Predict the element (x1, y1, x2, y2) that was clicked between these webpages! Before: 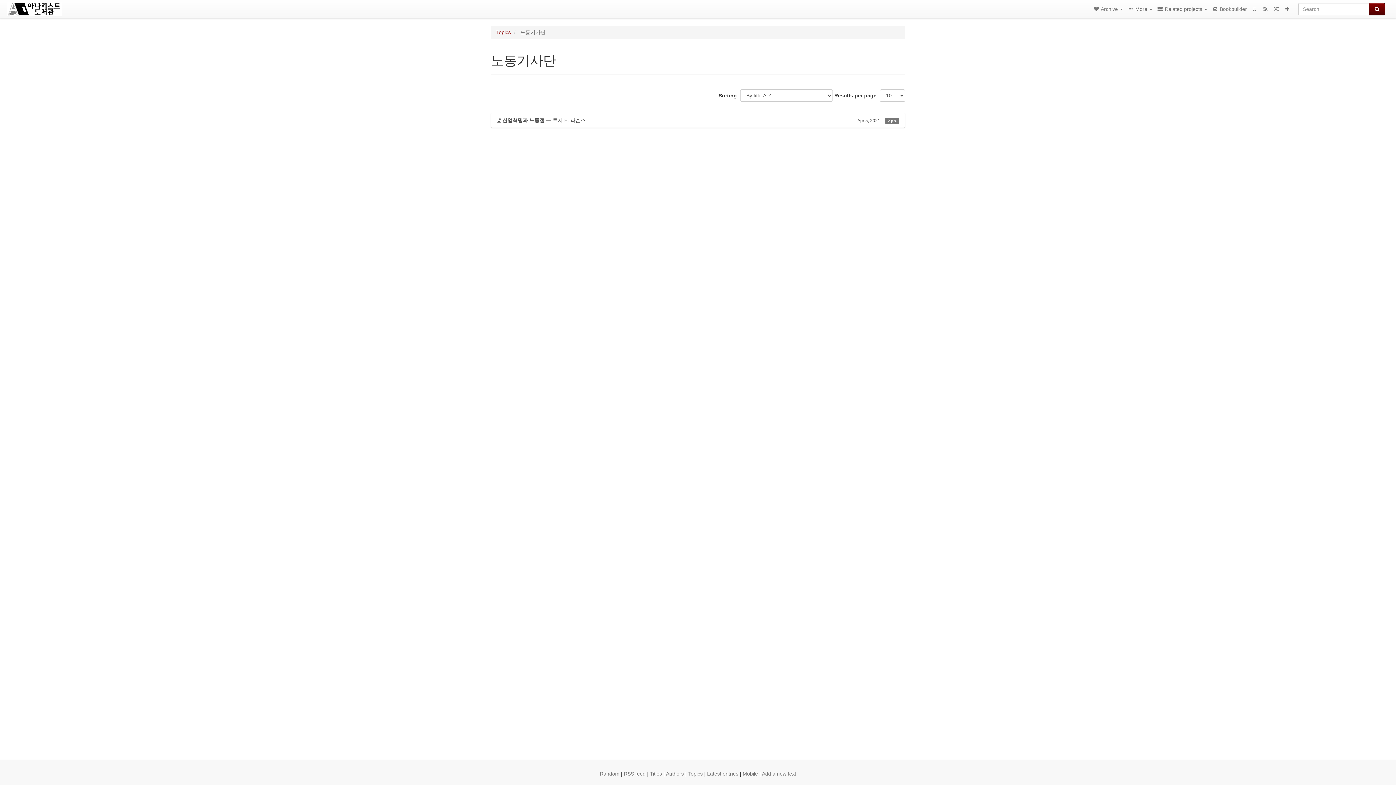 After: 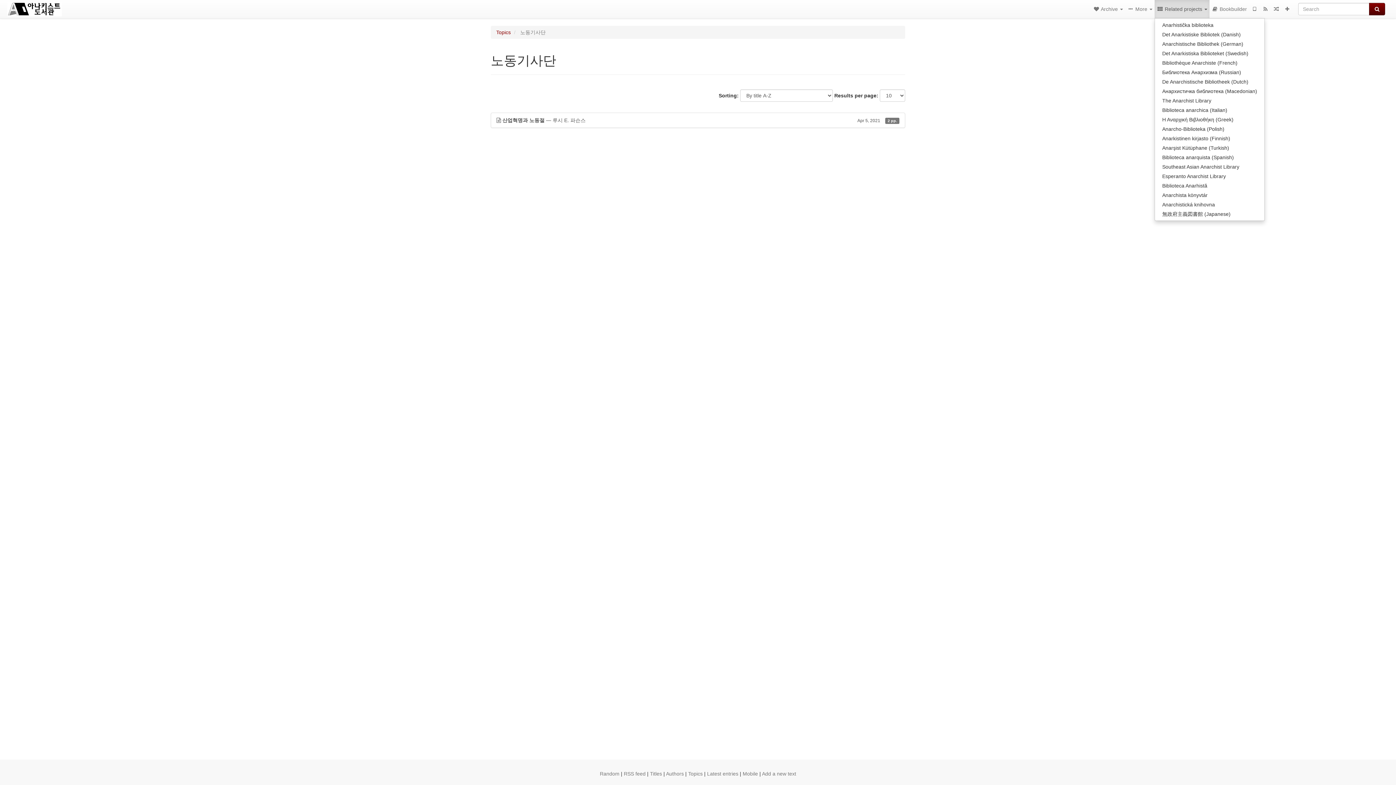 Action: label:  Related projects  bbox: (1154, 0, 1209, 18)